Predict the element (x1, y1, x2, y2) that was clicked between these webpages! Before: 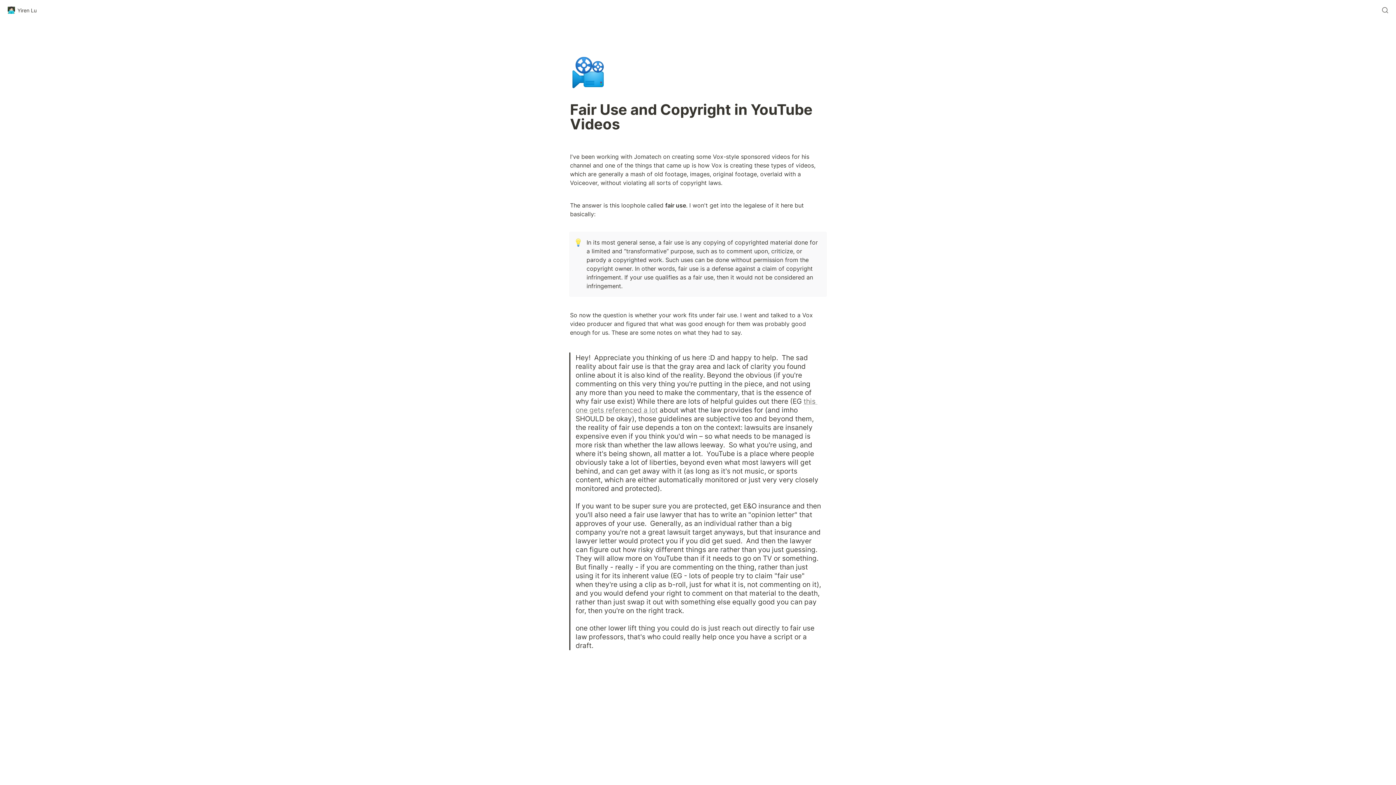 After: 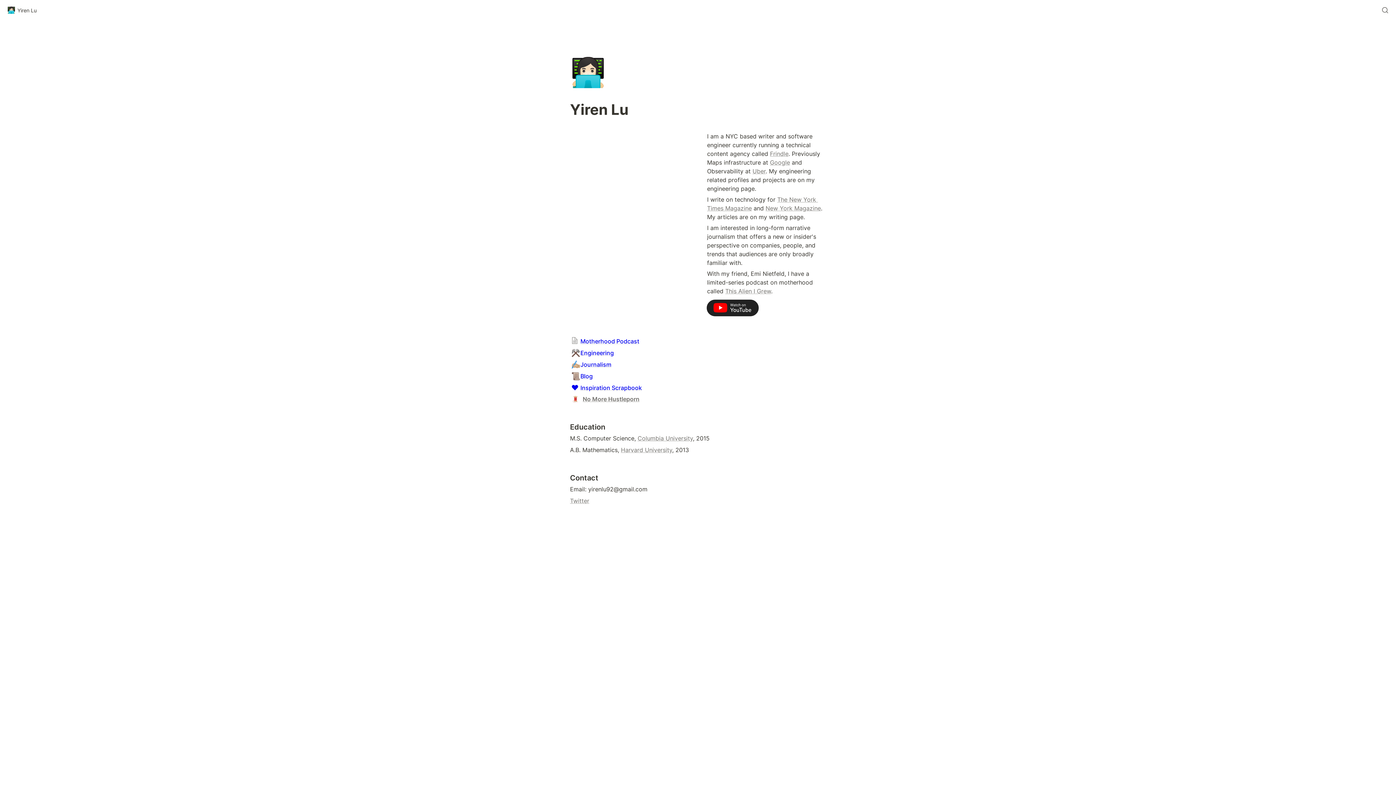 Action: label: 👩🏻‍💻
Yiren Lu bbox: (5, 5, 38, 14)